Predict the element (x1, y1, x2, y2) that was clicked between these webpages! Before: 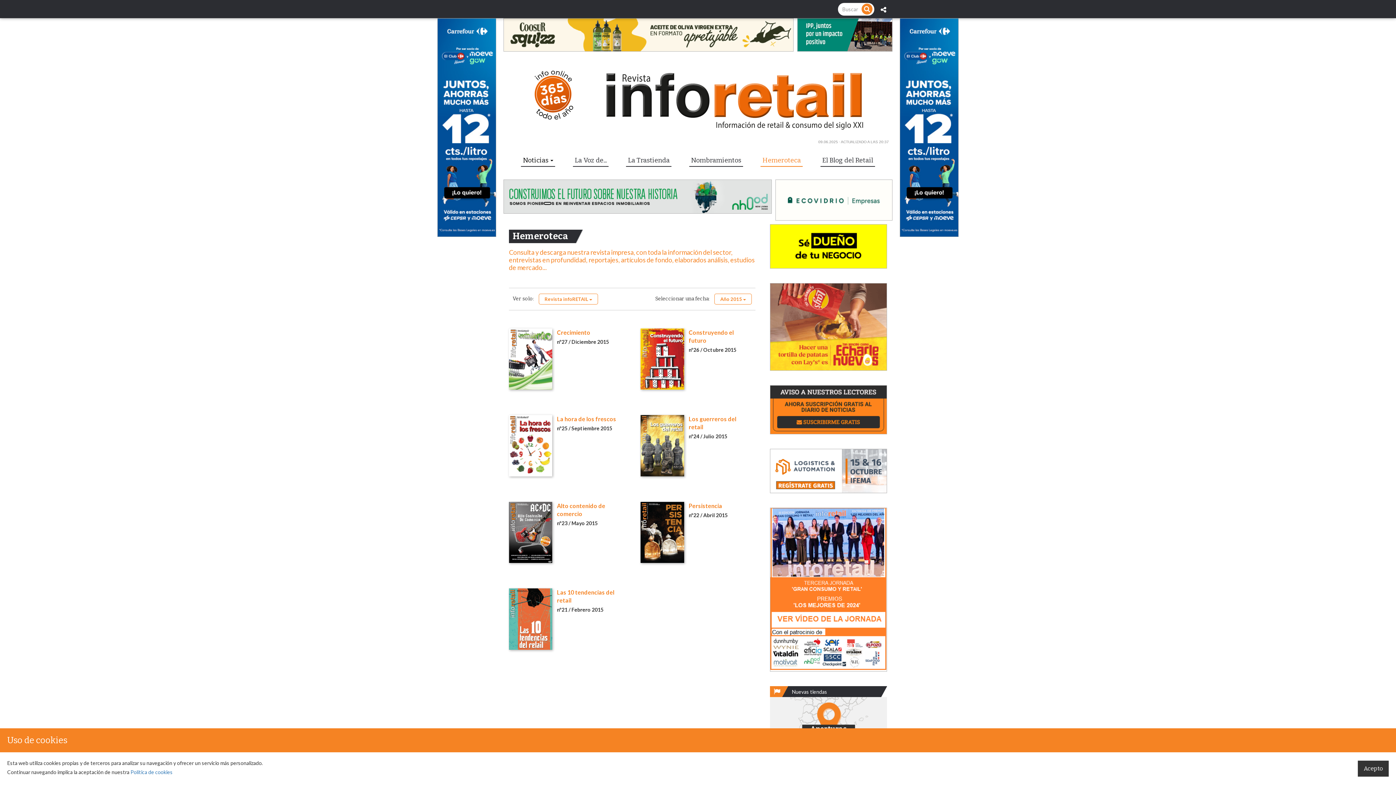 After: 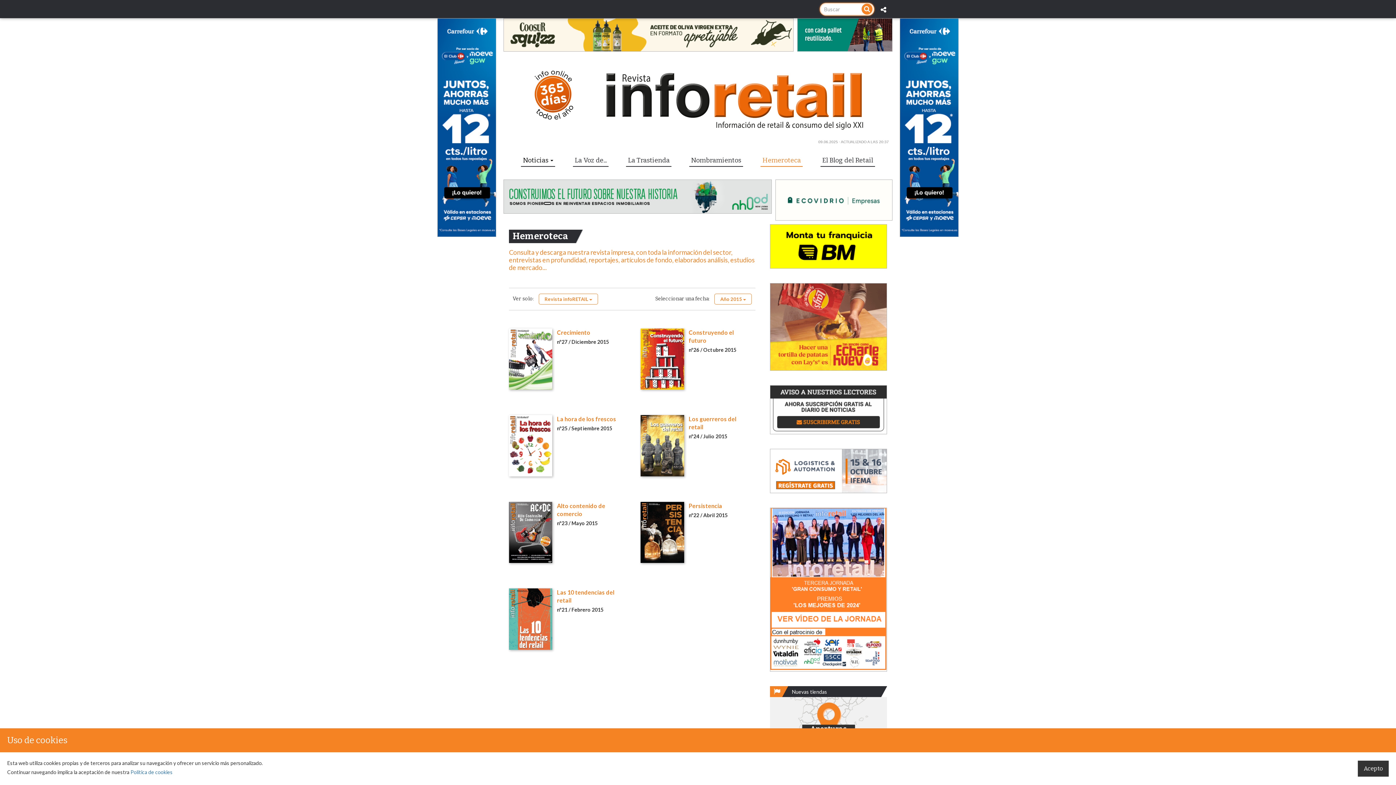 Action: bbox: (861, 3, 872, 14)